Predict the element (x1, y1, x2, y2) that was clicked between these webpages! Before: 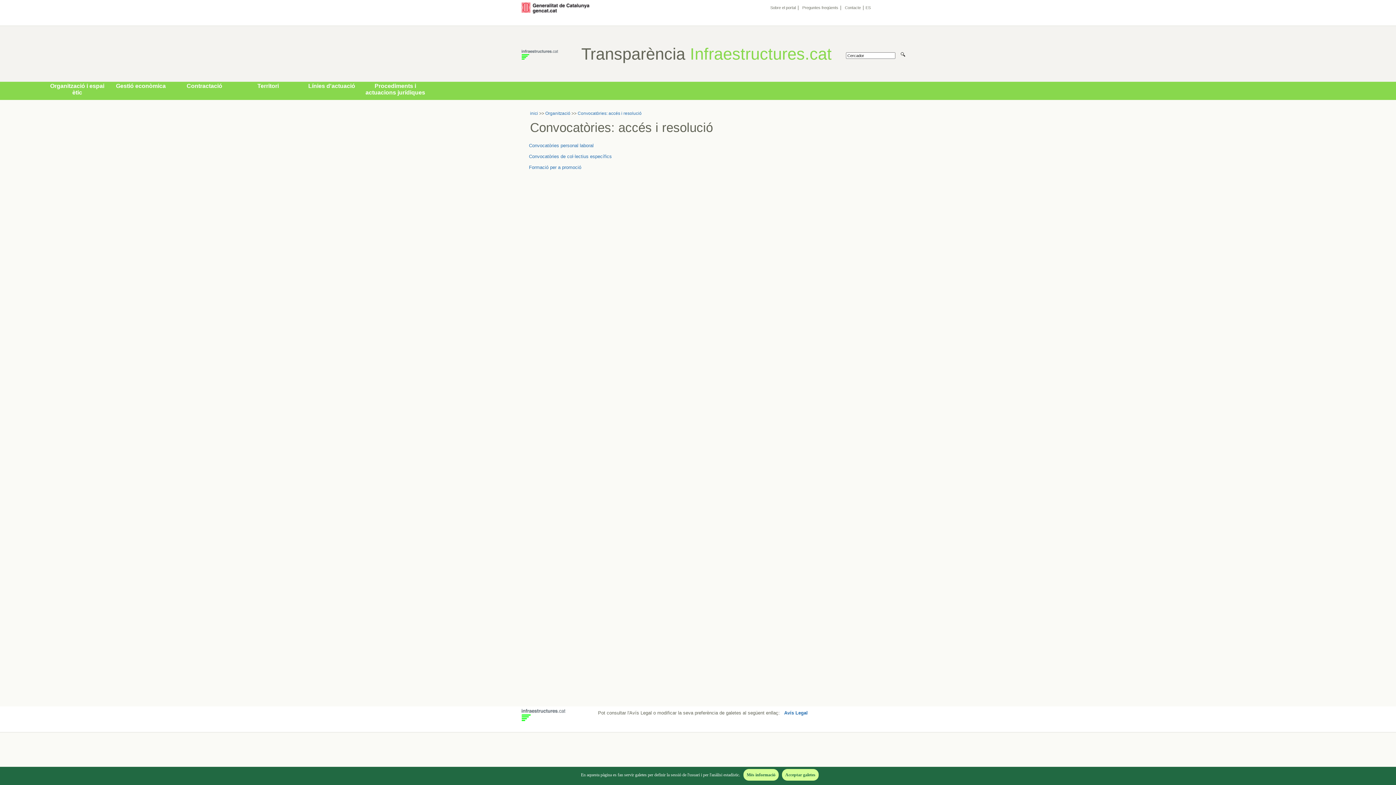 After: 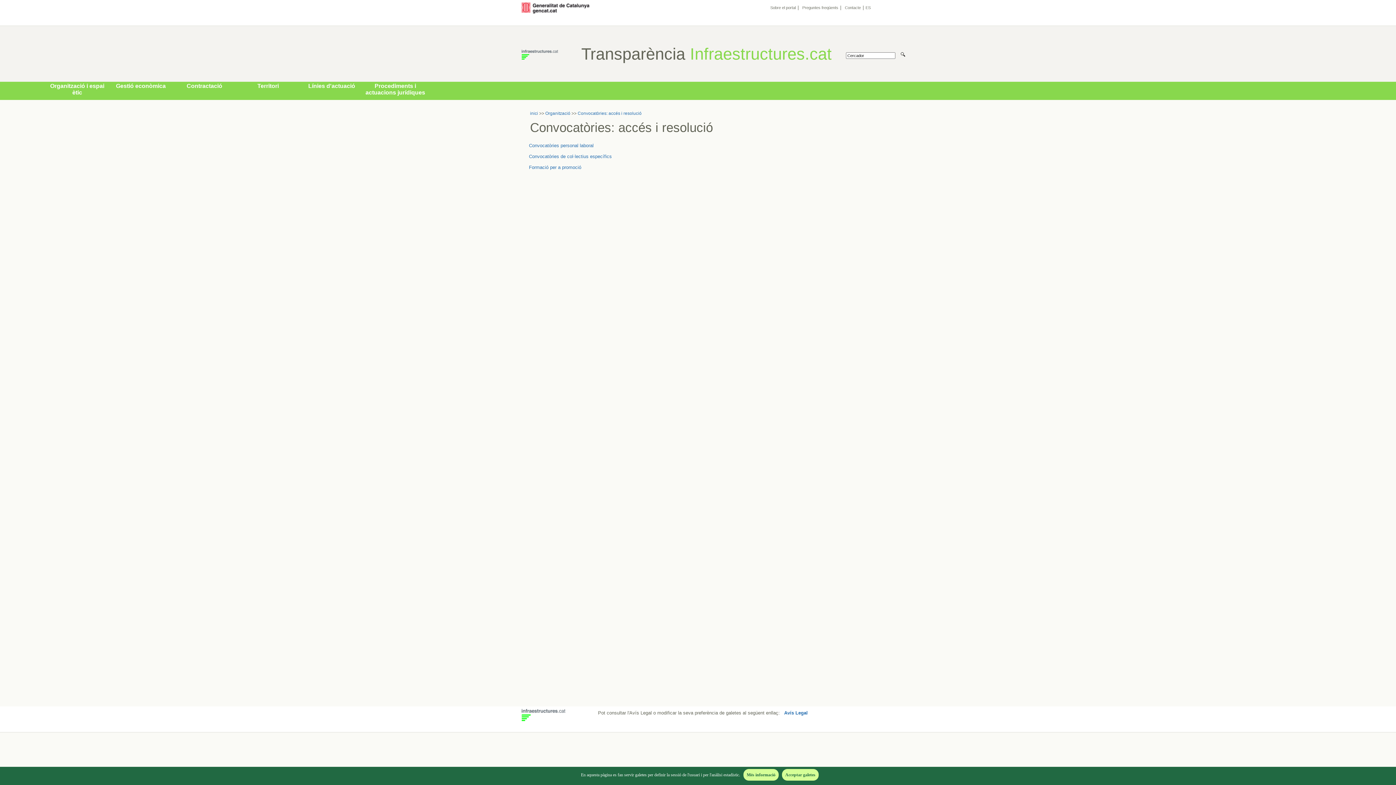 Action: bbox: (784, 710, 808, 716) label: Avís Legal